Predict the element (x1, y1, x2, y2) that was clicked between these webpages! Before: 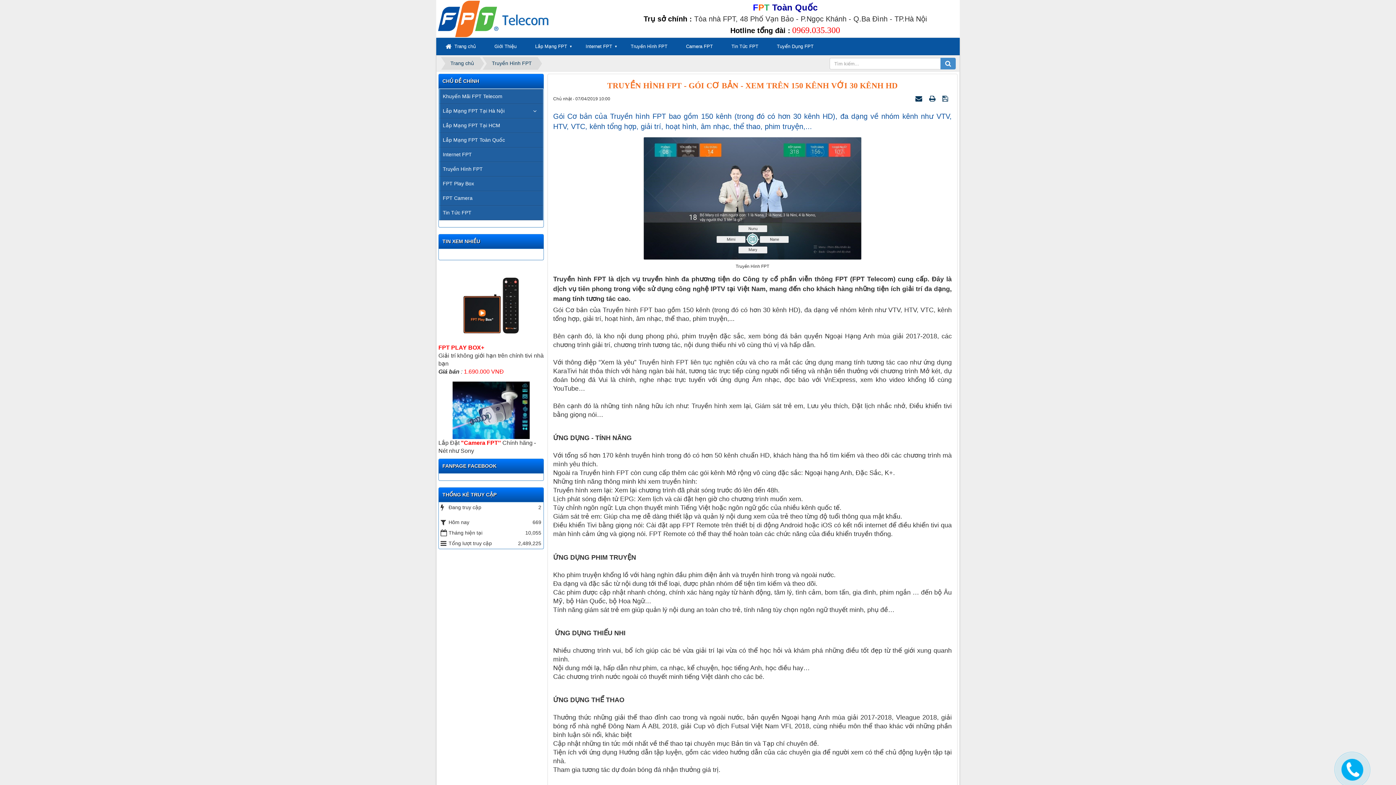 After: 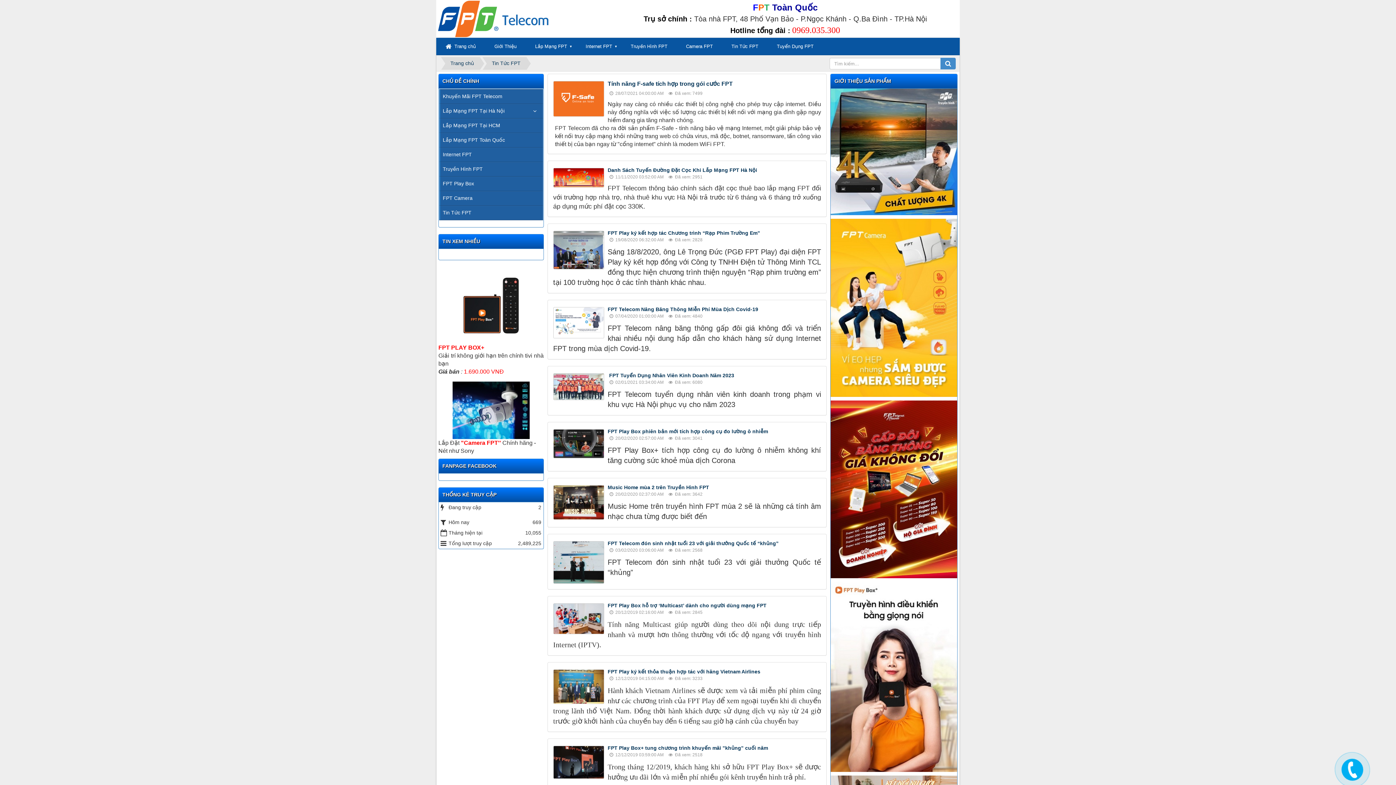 Action: label: Tin Tức FPT bbox: (439, 205, 543, 220)